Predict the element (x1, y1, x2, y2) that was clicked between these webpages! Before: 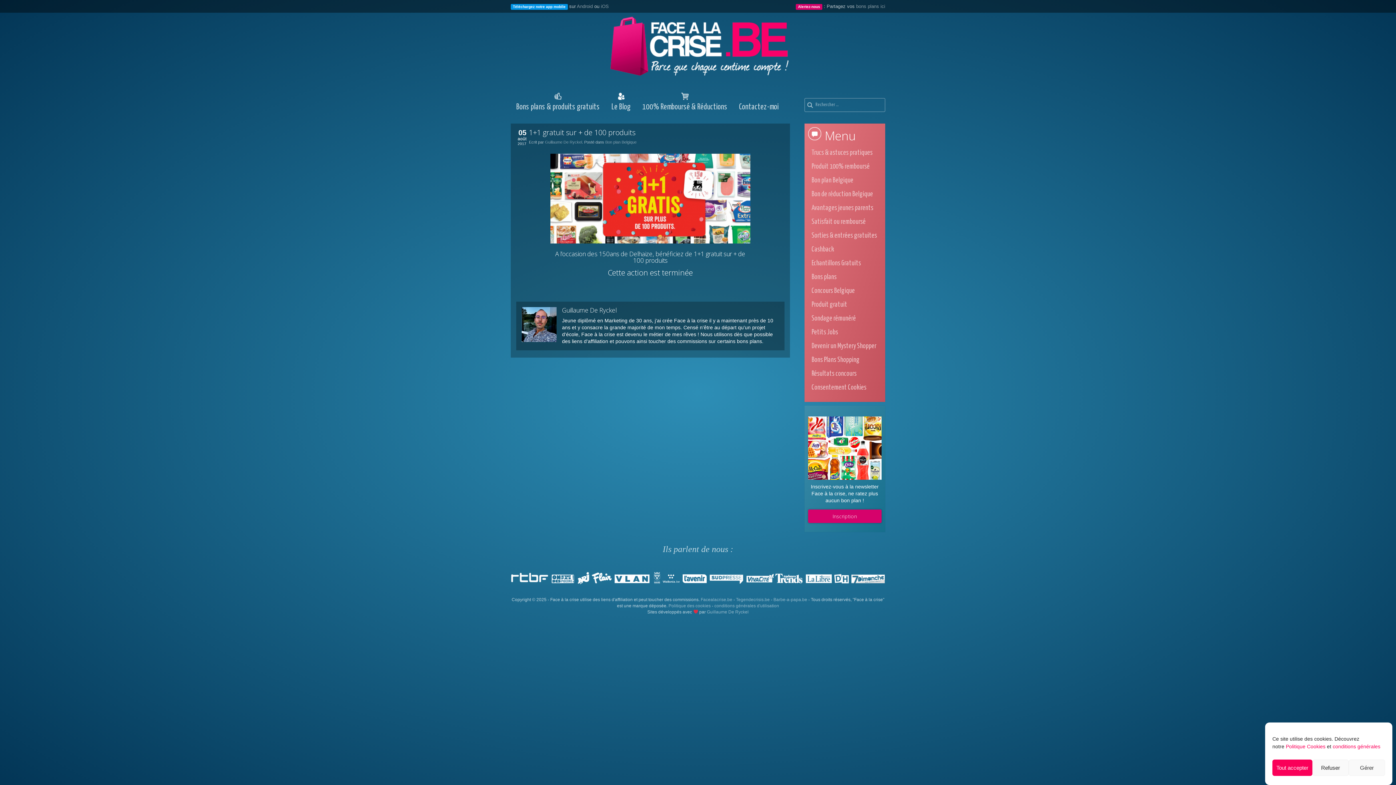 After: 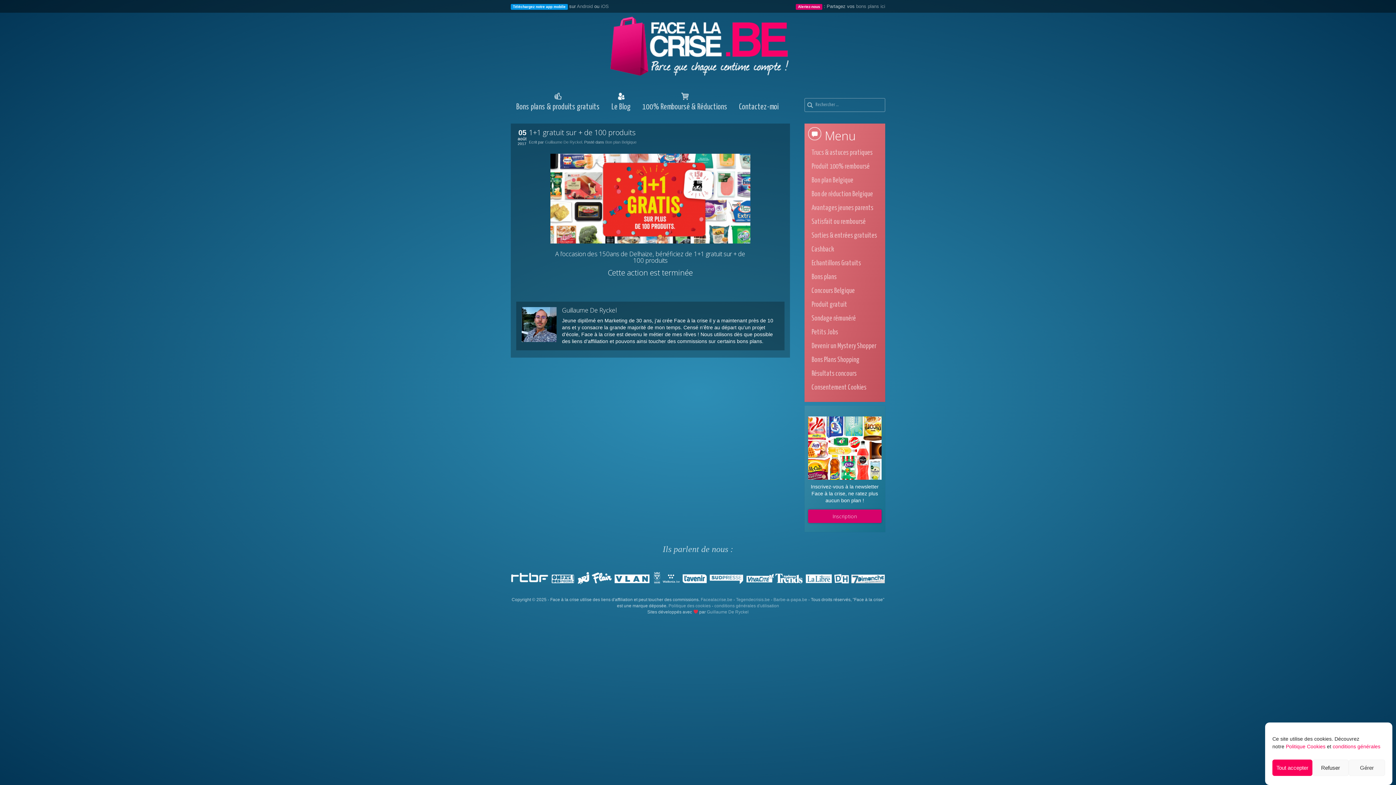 Action: bbox: (613, 570, 653, 585)